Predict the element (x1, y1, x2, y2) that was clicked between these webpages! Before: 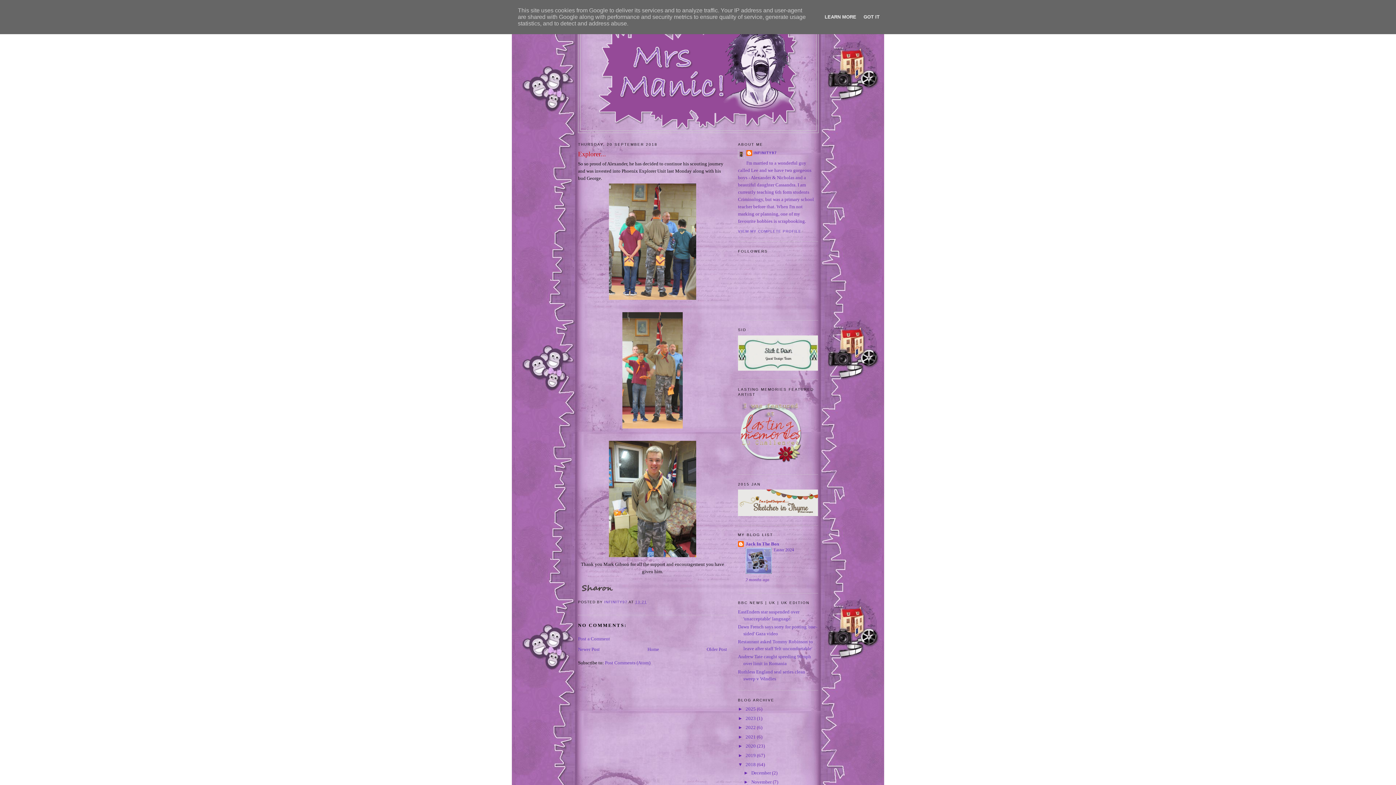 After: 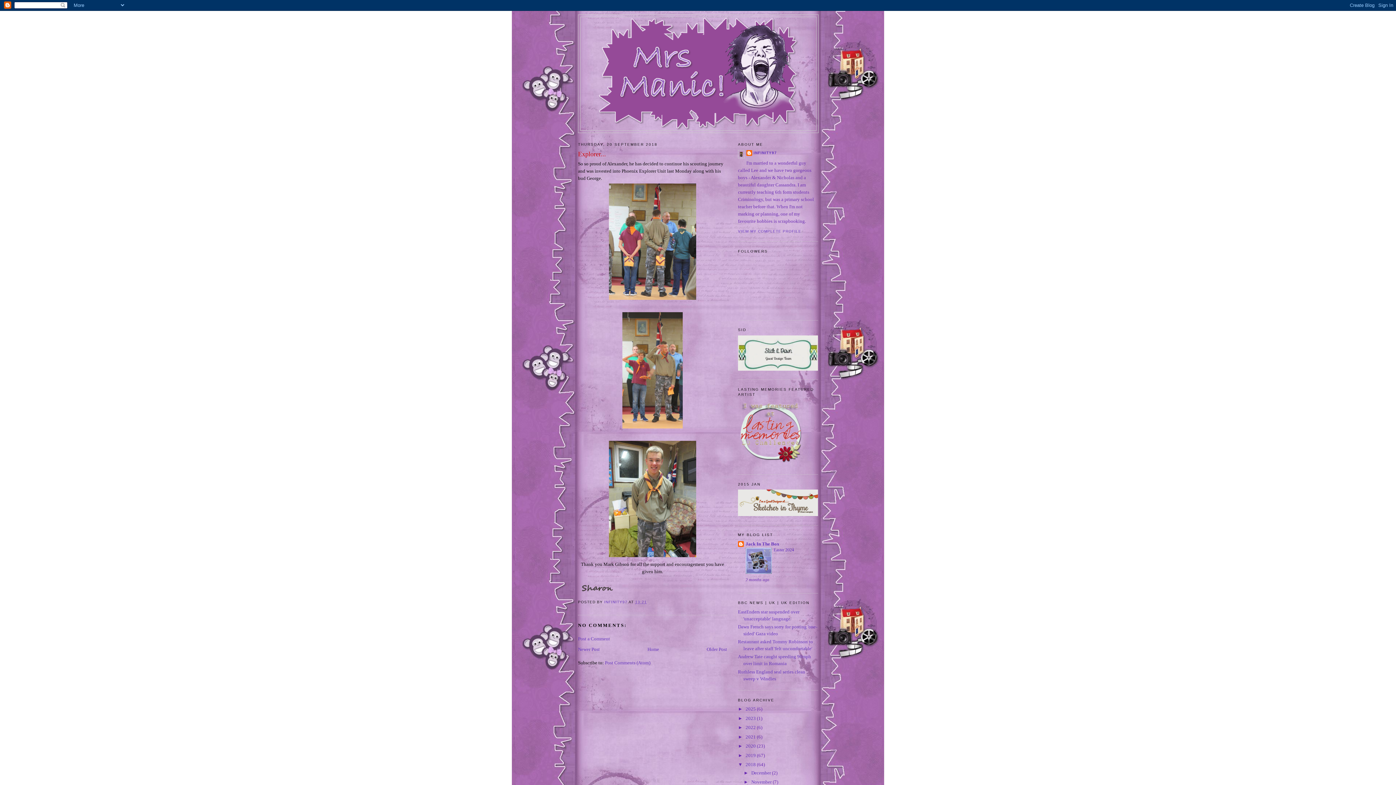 Action: bbox: (861, 14, 882, 19) label: GOT IT